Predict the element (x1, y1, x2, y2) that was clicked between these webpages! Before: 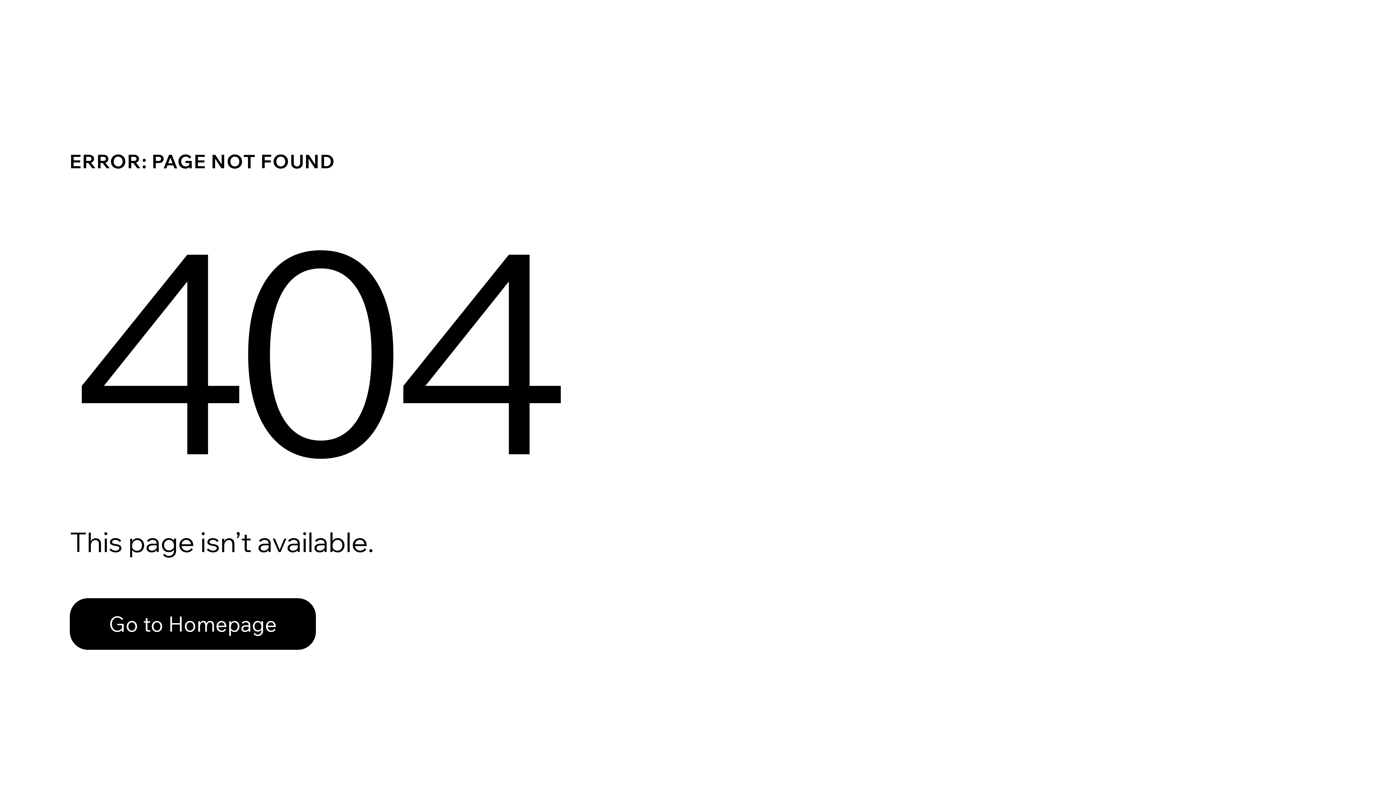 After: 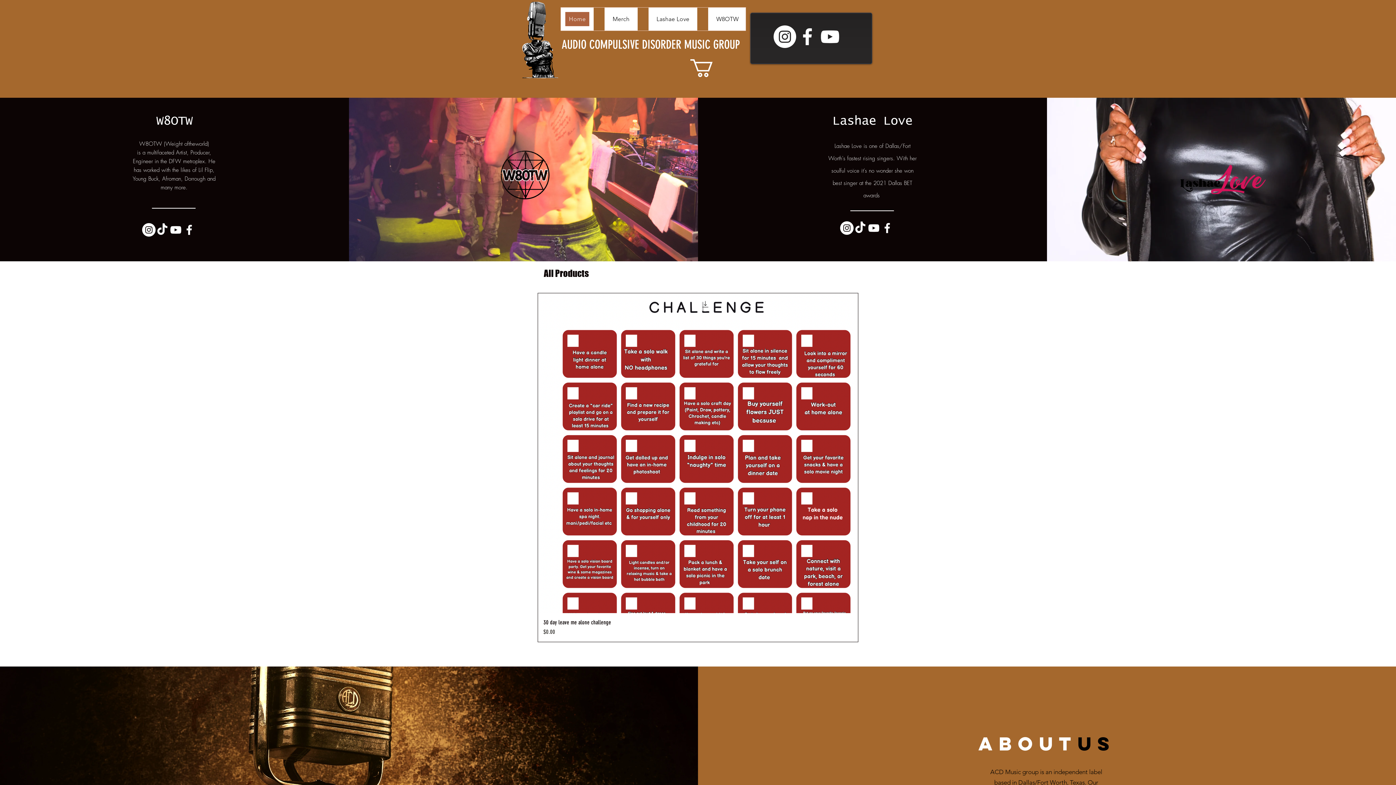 Action: label: Go to Homepage bbox: (69, 598, 316, 650)